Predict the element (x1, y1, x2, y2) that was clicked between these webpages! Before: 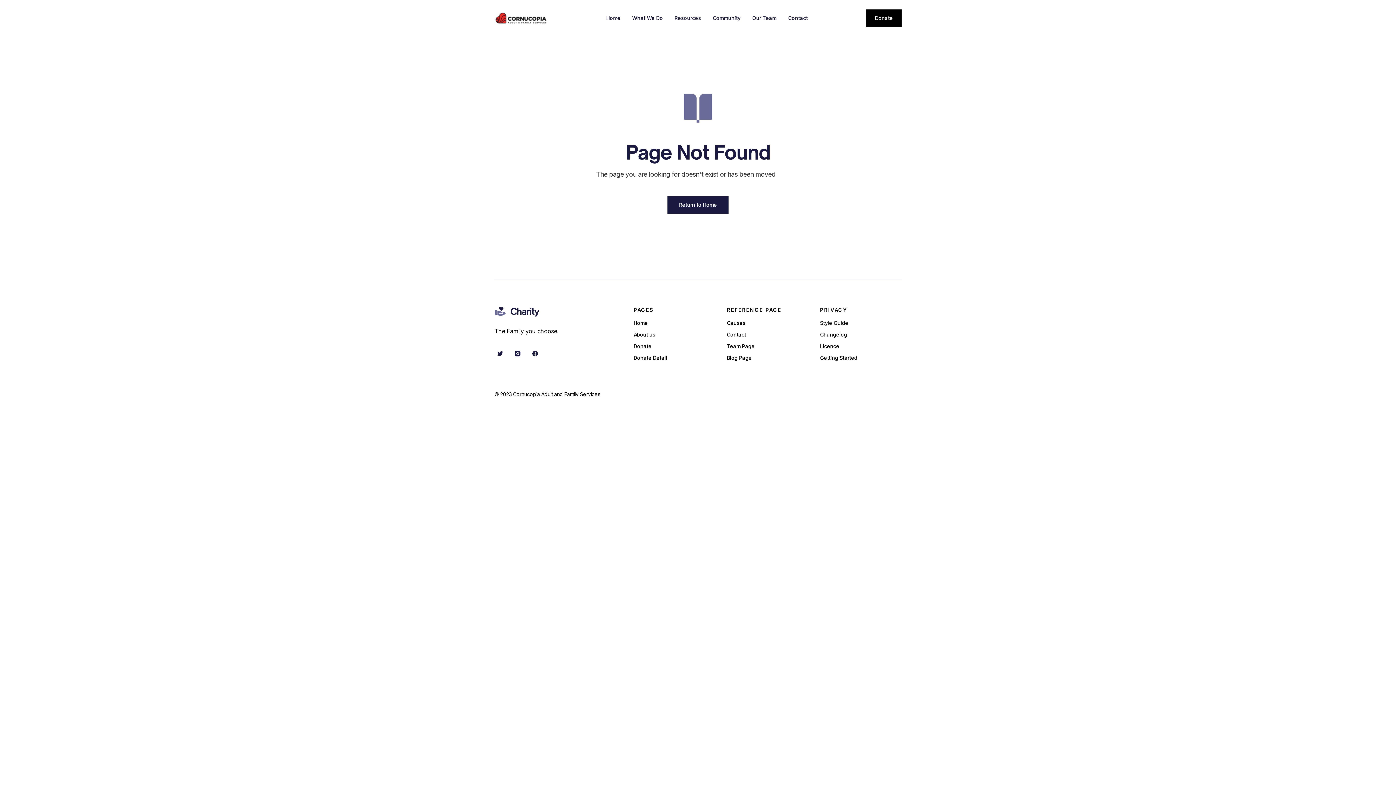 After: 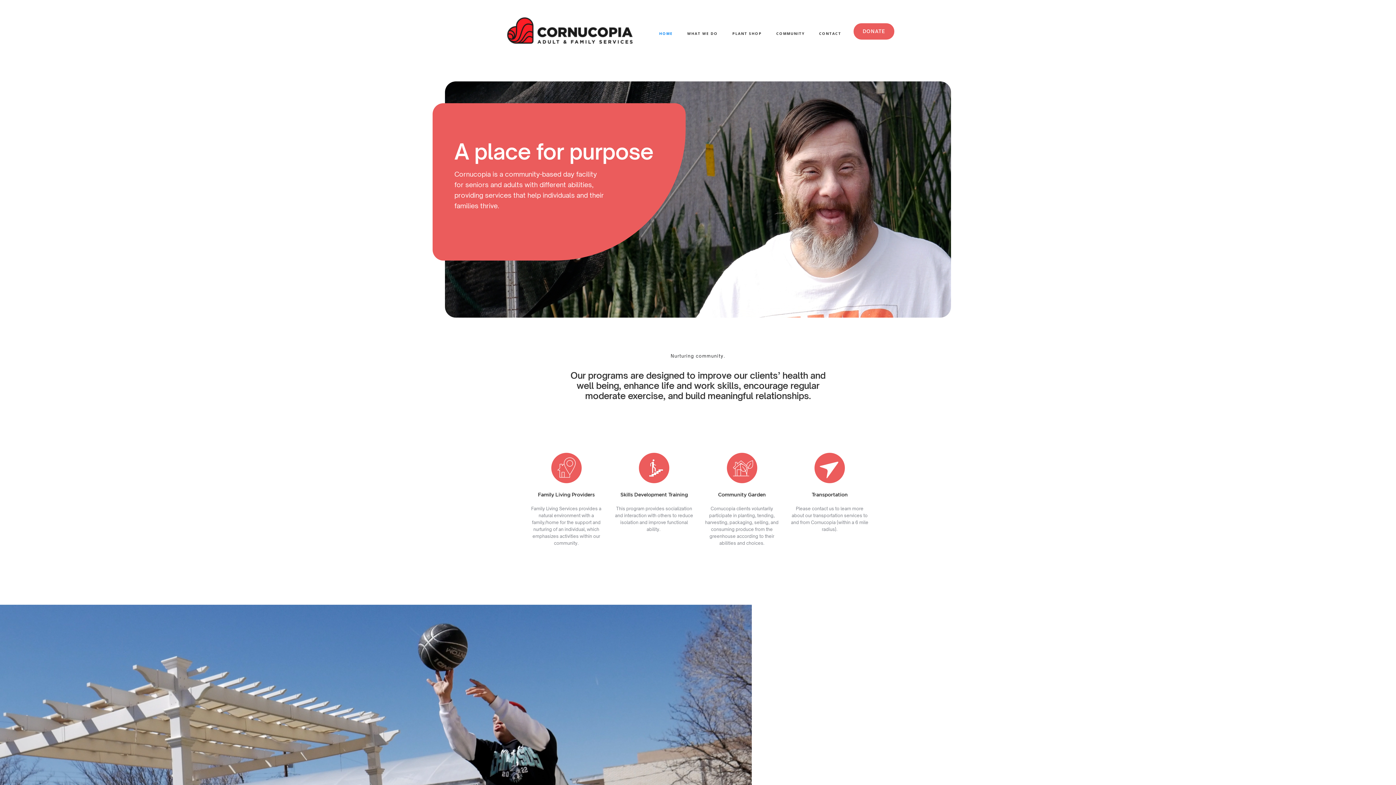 Action: label: Resources bbox: (668, 10, 707, 25)